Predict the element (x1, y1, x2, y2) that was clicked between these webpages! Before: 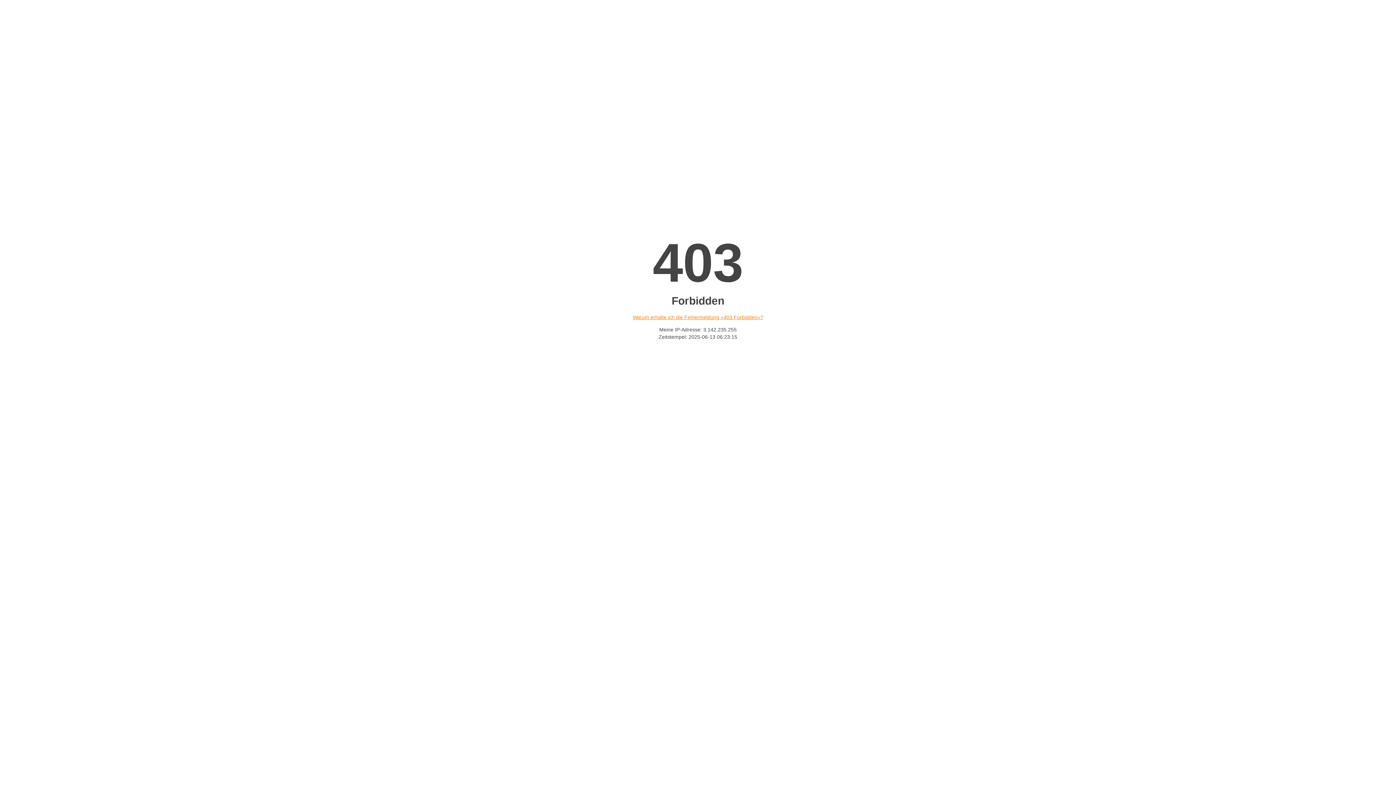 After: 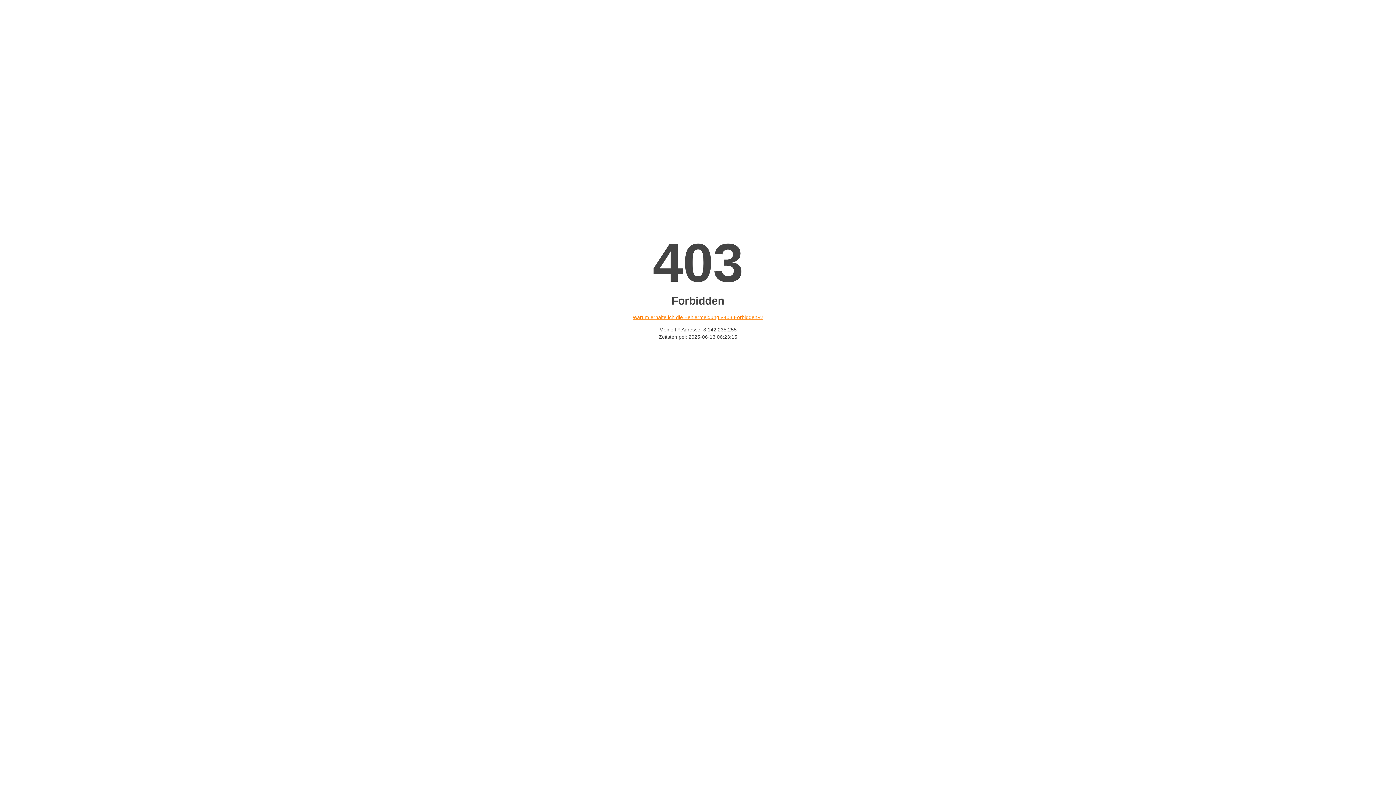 Action: label: Warum erhalte ich die Fehlermeldung «403 Forbidden»? bbox: (632, 314, 763, 320)